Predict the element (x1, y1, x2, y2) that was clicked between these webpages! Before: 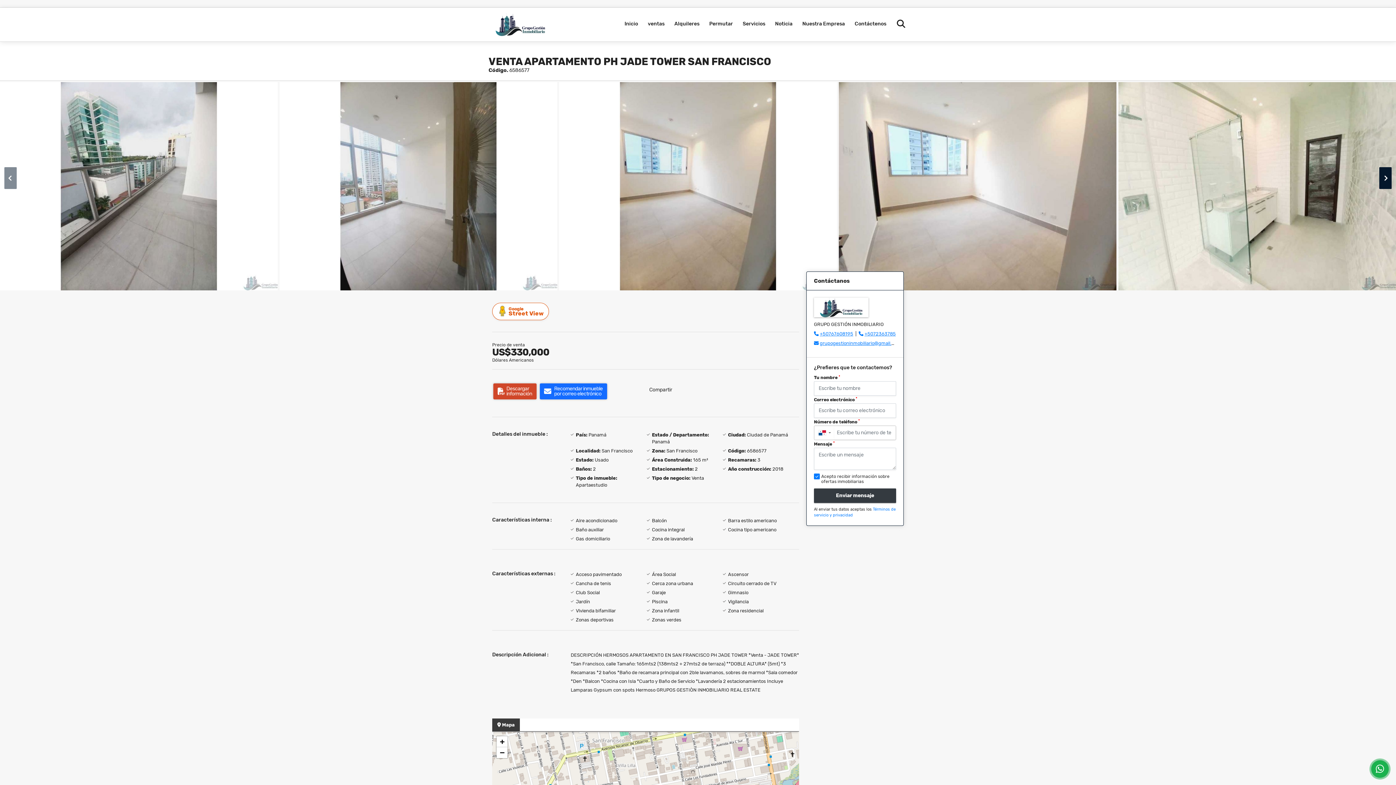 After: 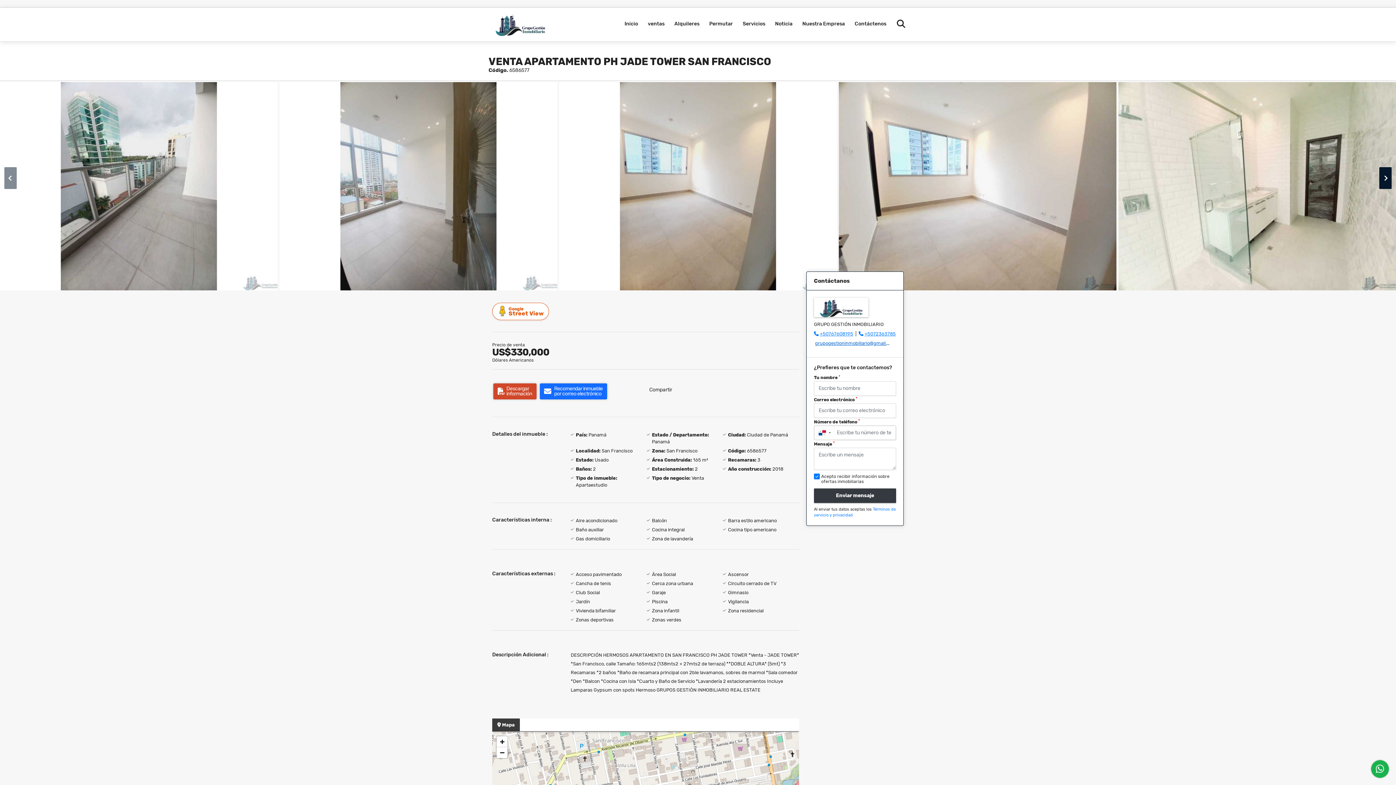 Action: label: grupogestioninmobiliario@gmail.com bbox: (820, 340, 901, 346)